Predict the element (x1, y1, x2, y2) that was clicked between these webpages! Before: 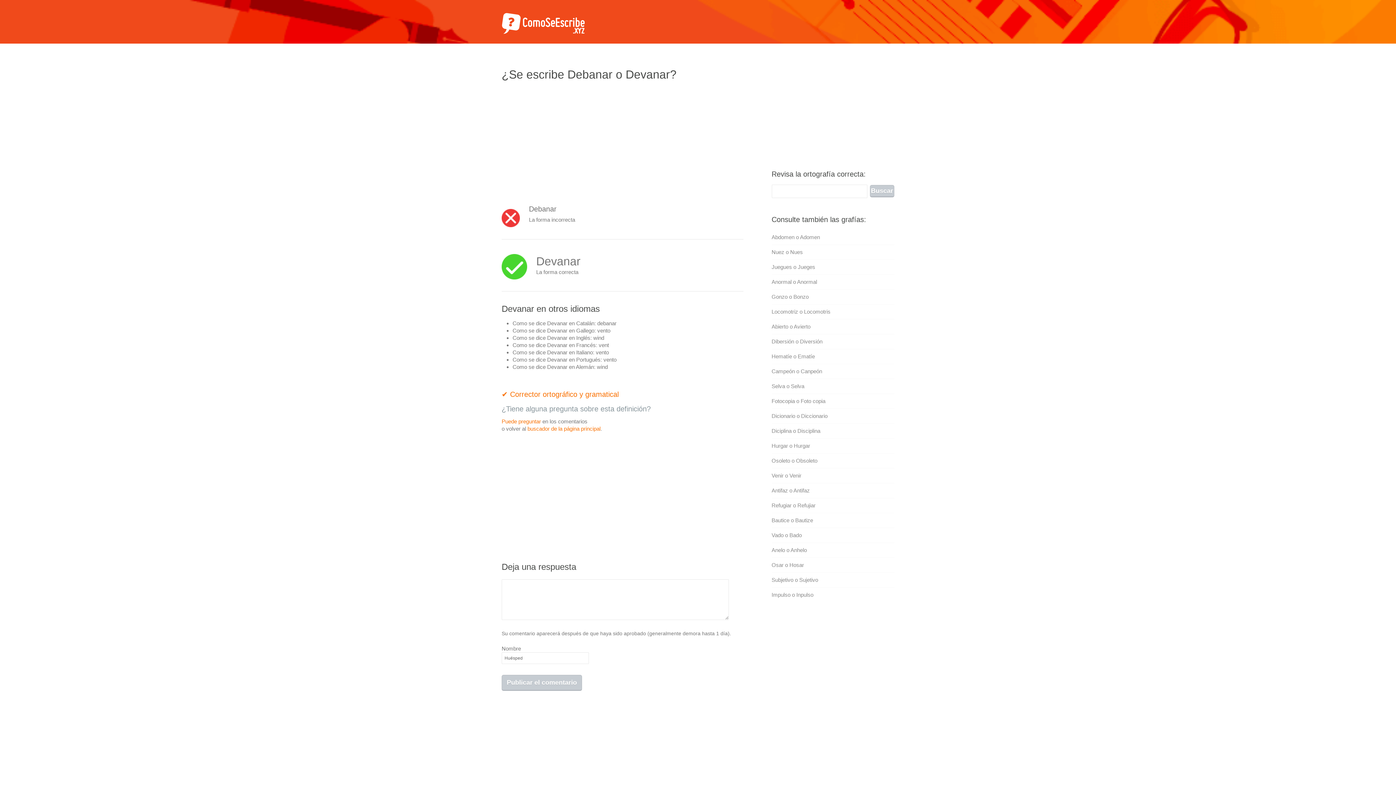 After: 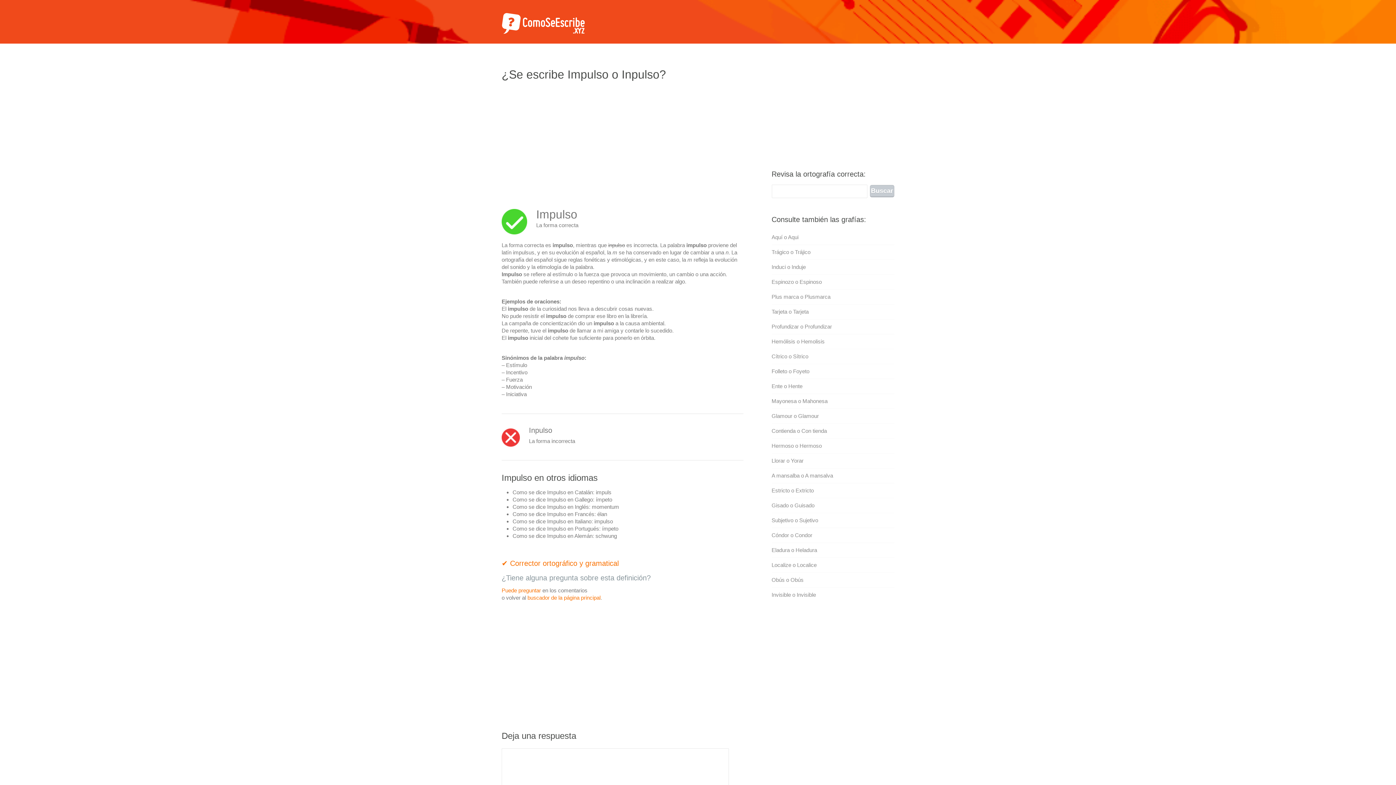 Action: bbox: (771, 592, 813, 598) label: Impulso o Inpulso